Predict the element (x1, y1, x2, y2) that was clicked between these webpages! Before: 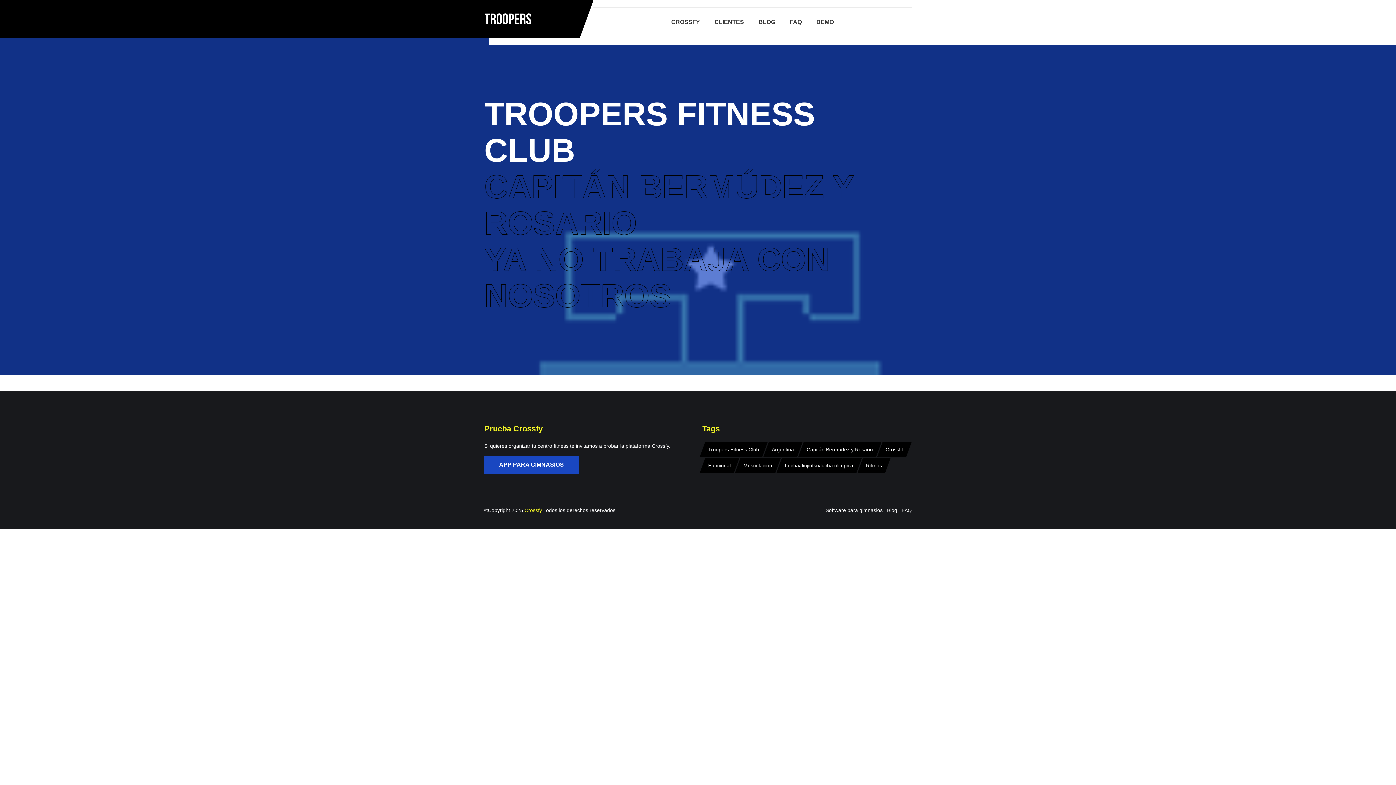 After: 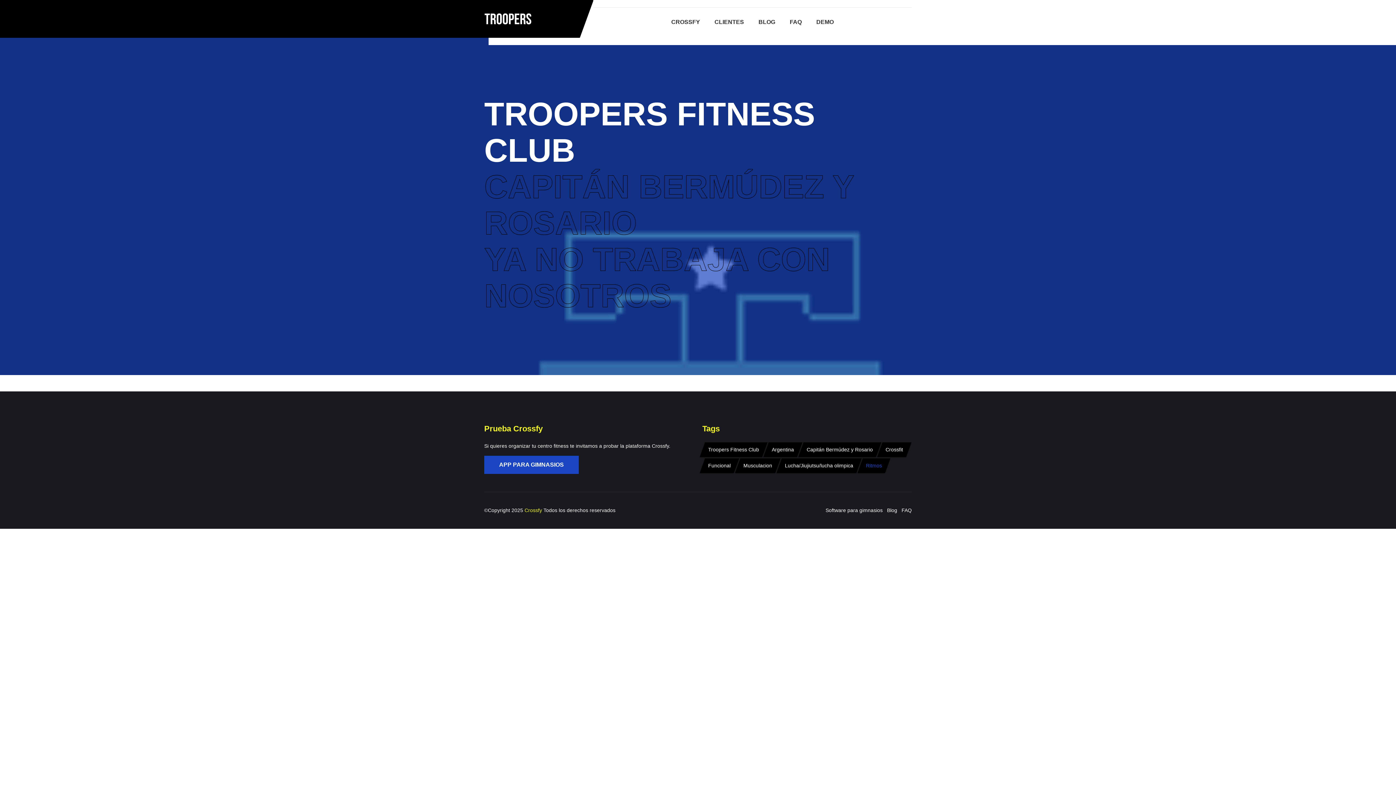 Action: bbox: (857, 458, 890, 473) label: Ritmos